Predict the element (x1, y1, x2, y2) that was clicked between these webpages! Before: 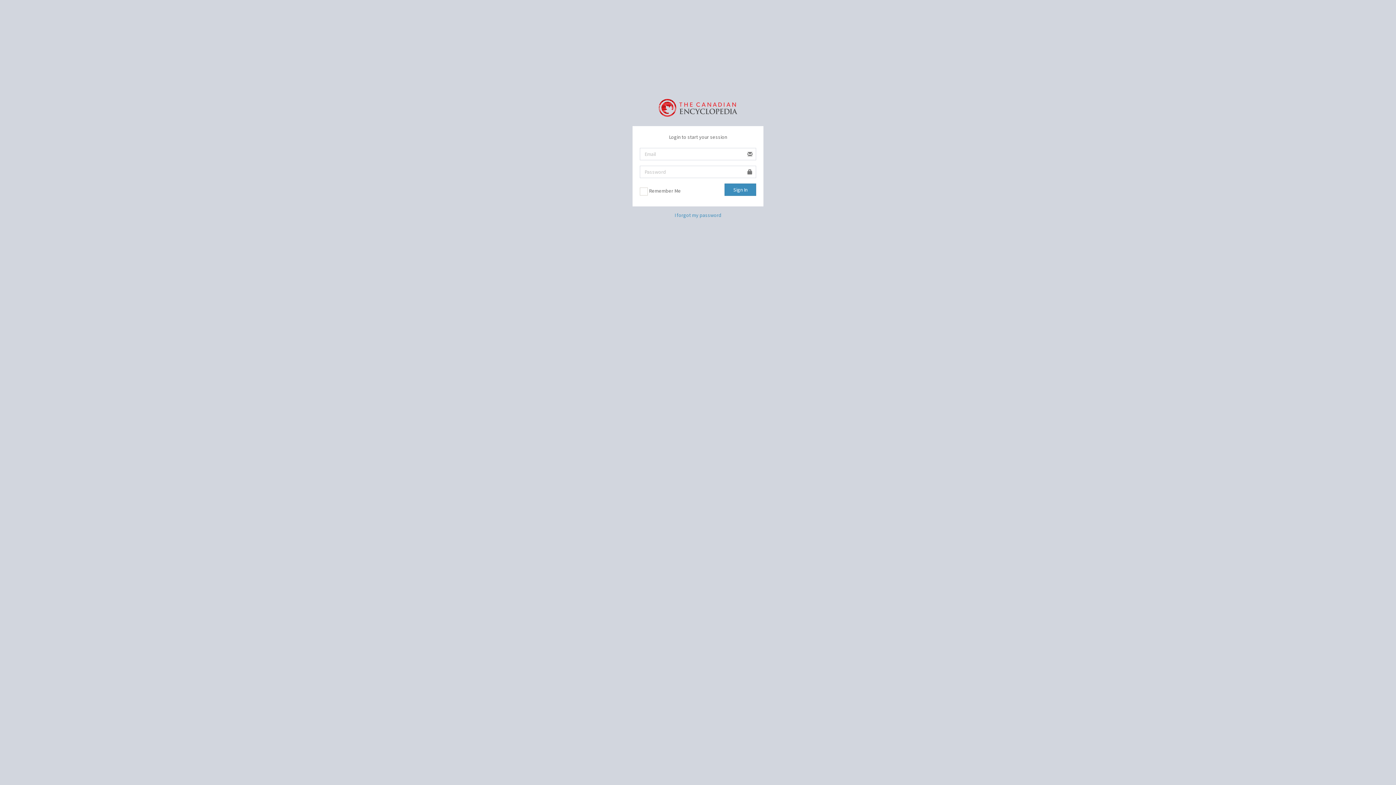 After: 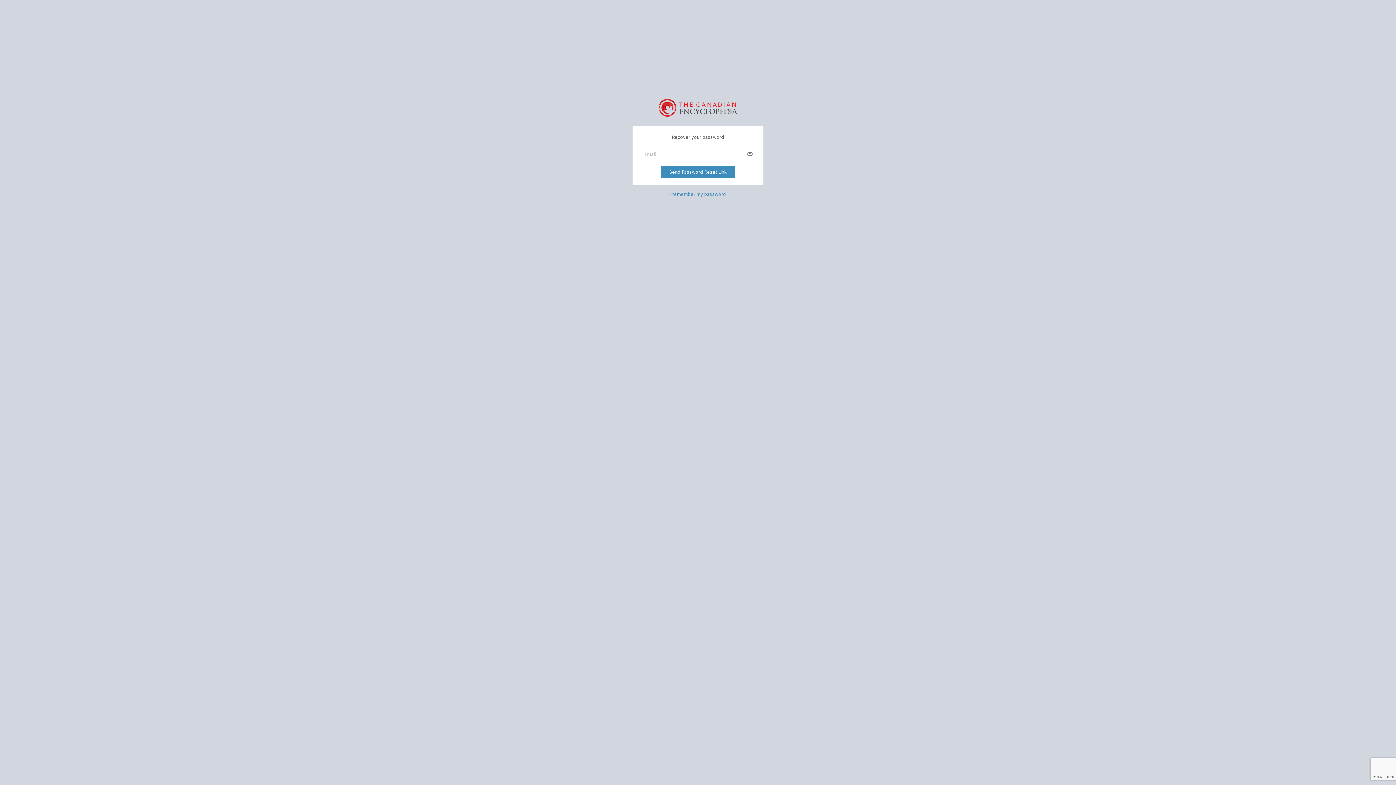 Action: bbox: (674, 211, 721, 218) label: I forgot my password